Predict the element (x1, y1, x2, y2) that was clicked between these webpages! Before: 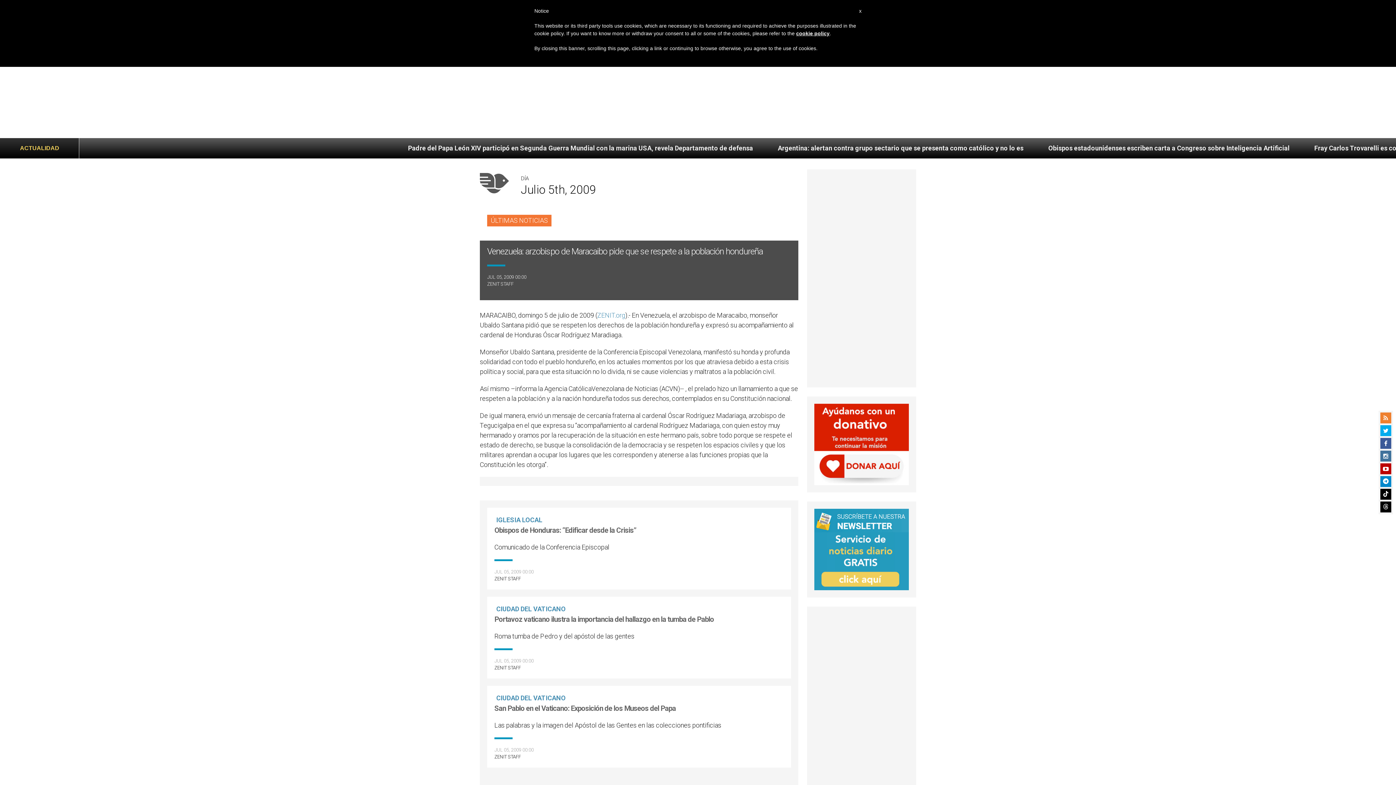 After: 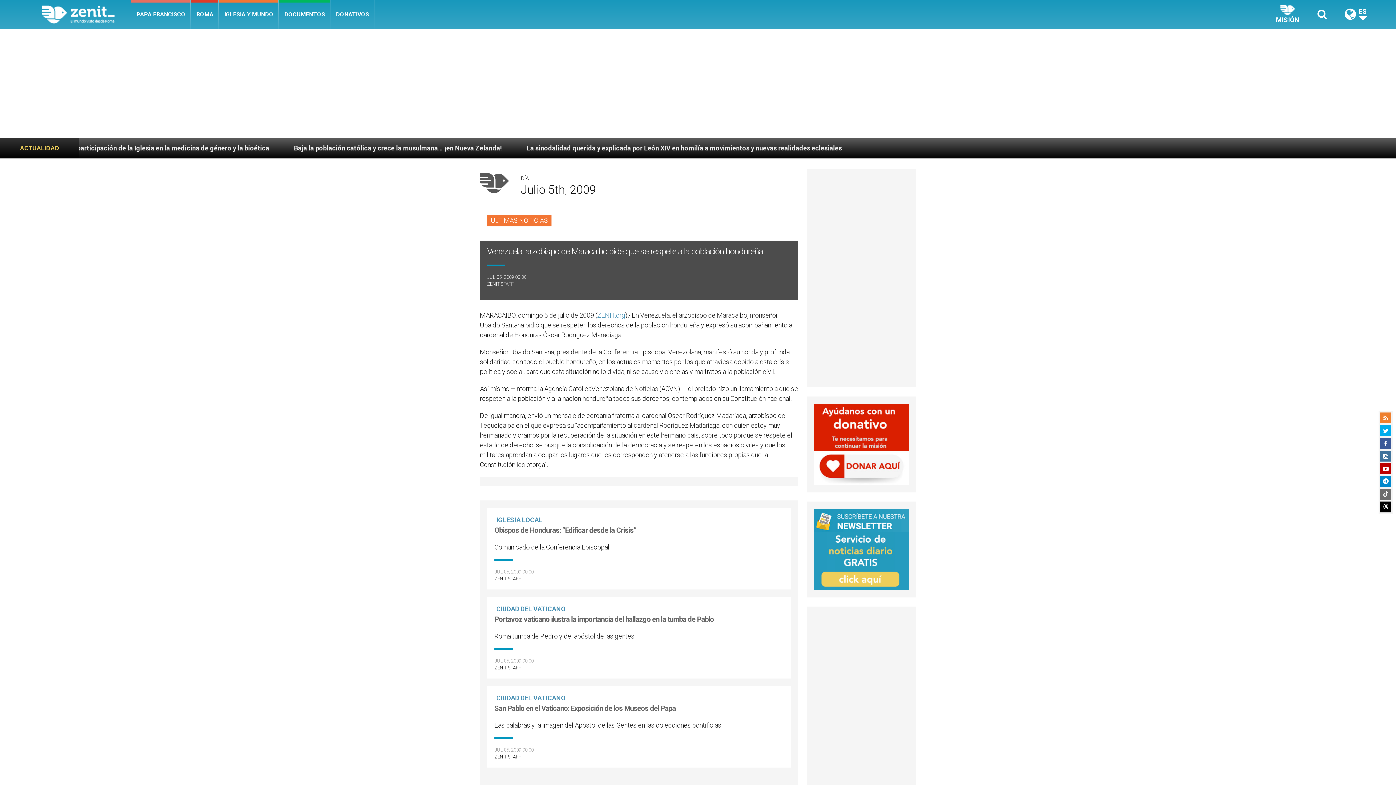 Action: bbox: (1380, 489, 1391, 500)